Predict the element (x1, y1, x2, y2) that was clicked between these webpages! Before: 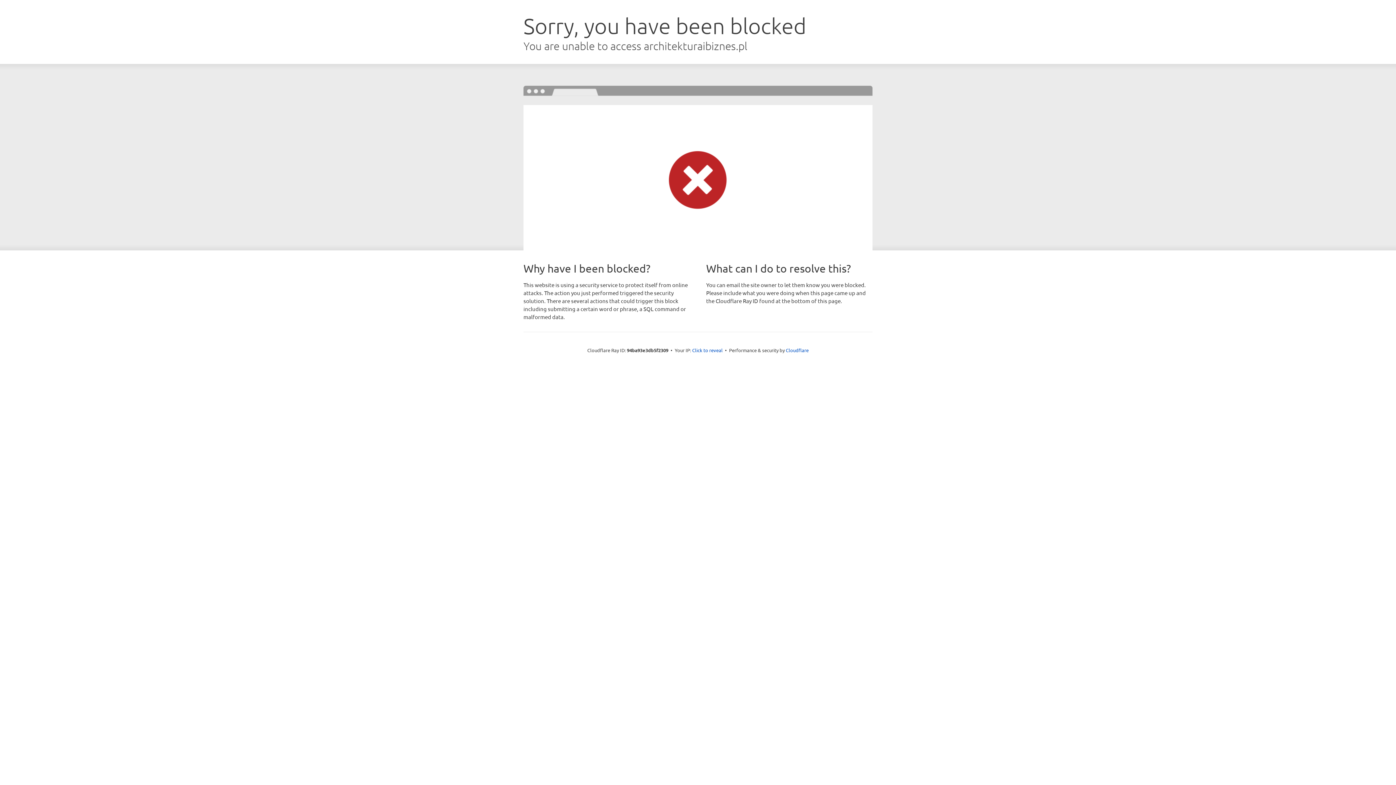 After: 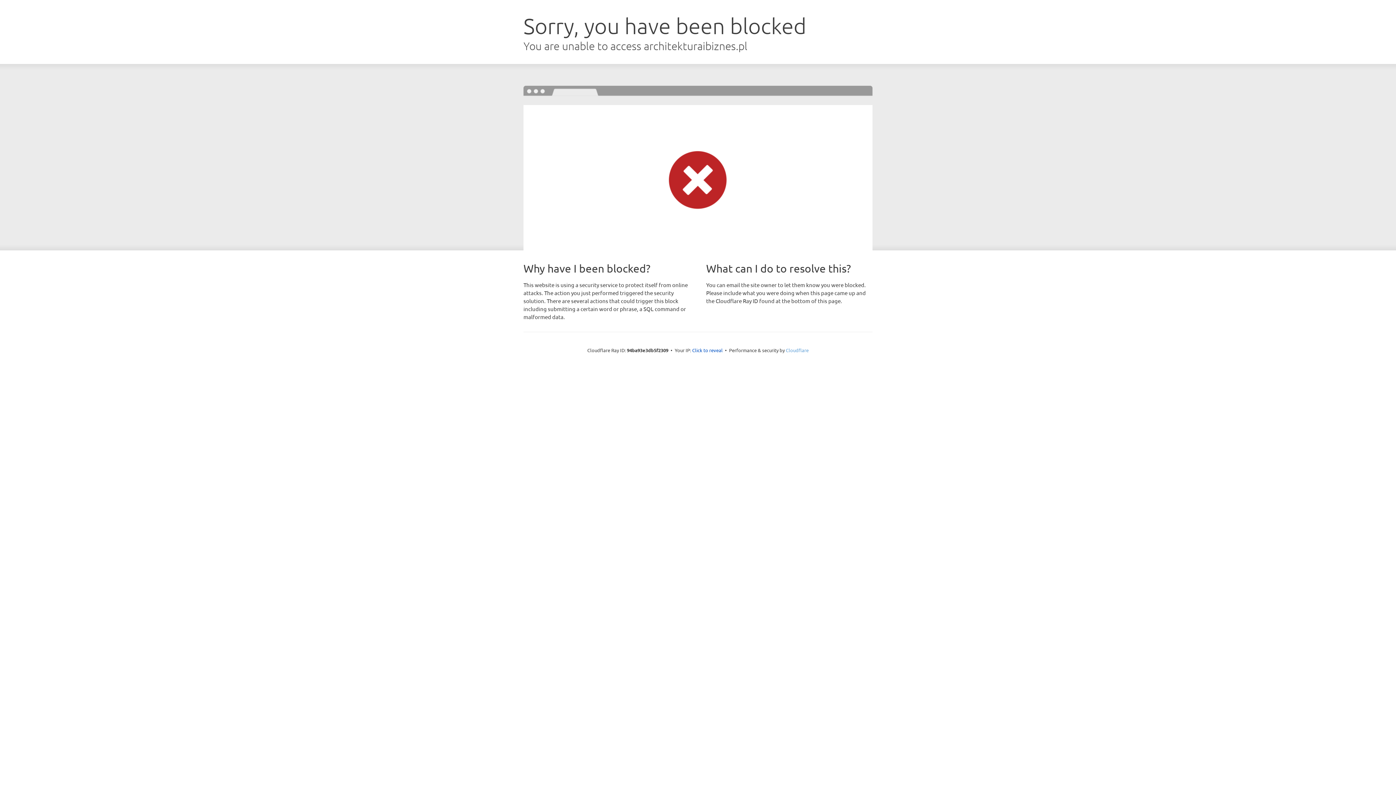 Action: bbox: (786, 347, 808, 353) label: Cloudflare